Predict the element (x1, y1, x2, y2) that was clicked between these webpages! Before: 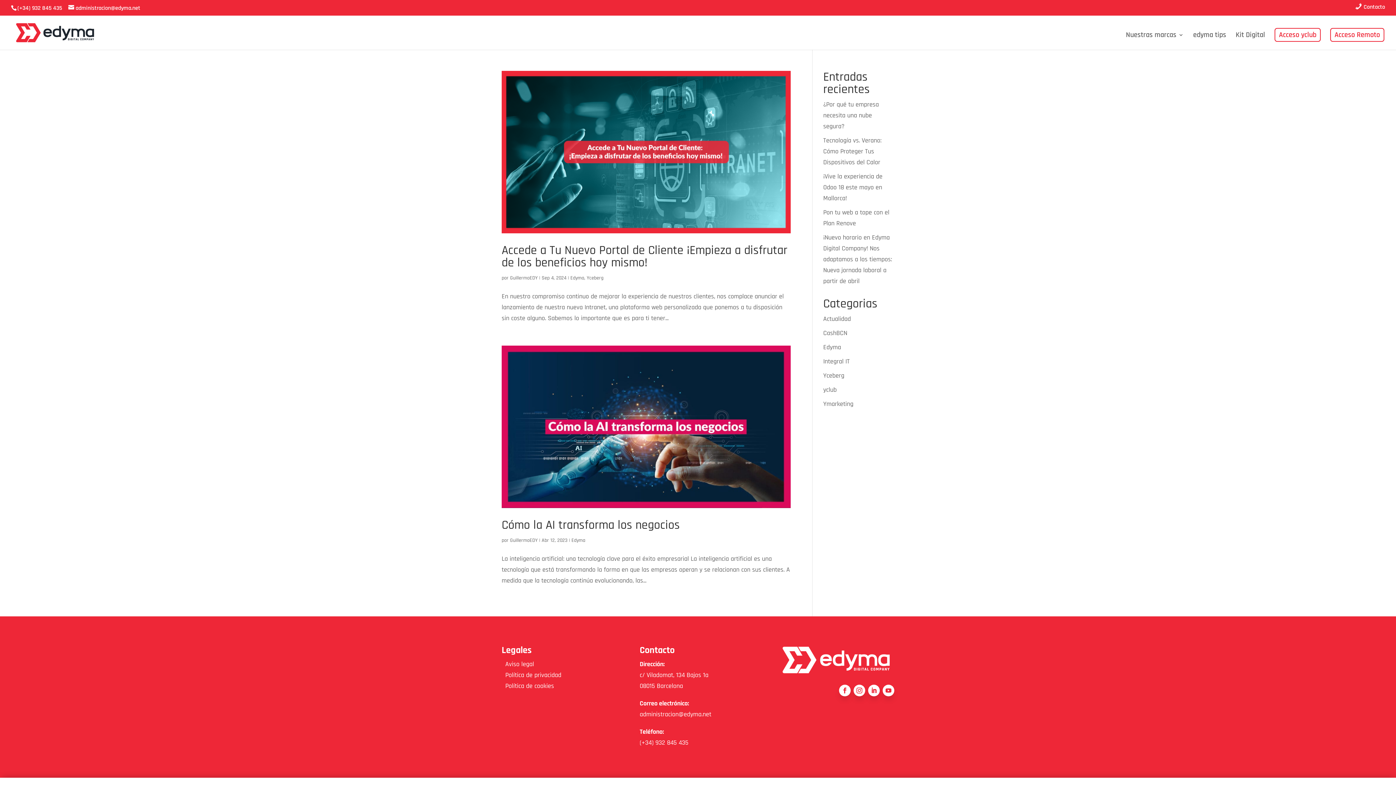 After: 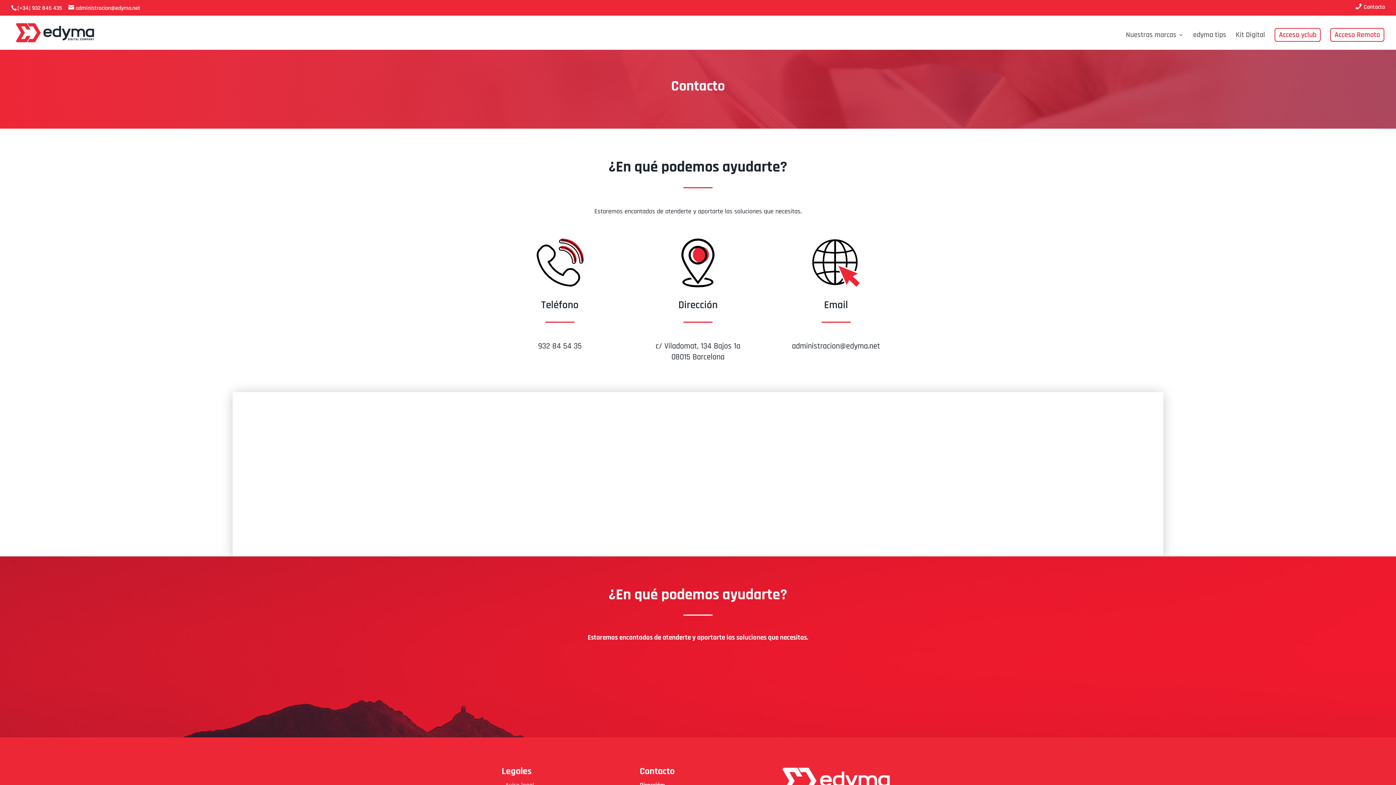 Action: label: Contacto bbox: (1355, 4, 1385, 14)